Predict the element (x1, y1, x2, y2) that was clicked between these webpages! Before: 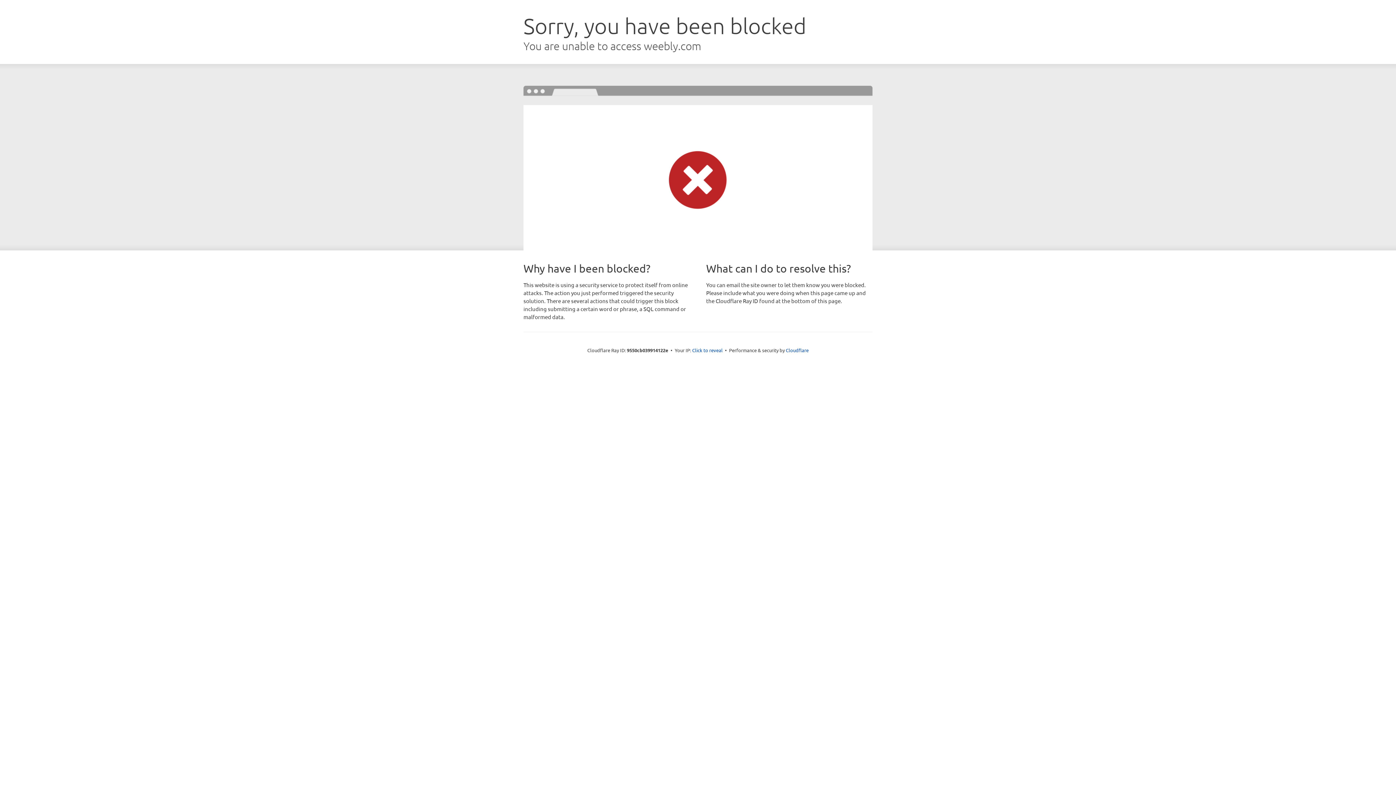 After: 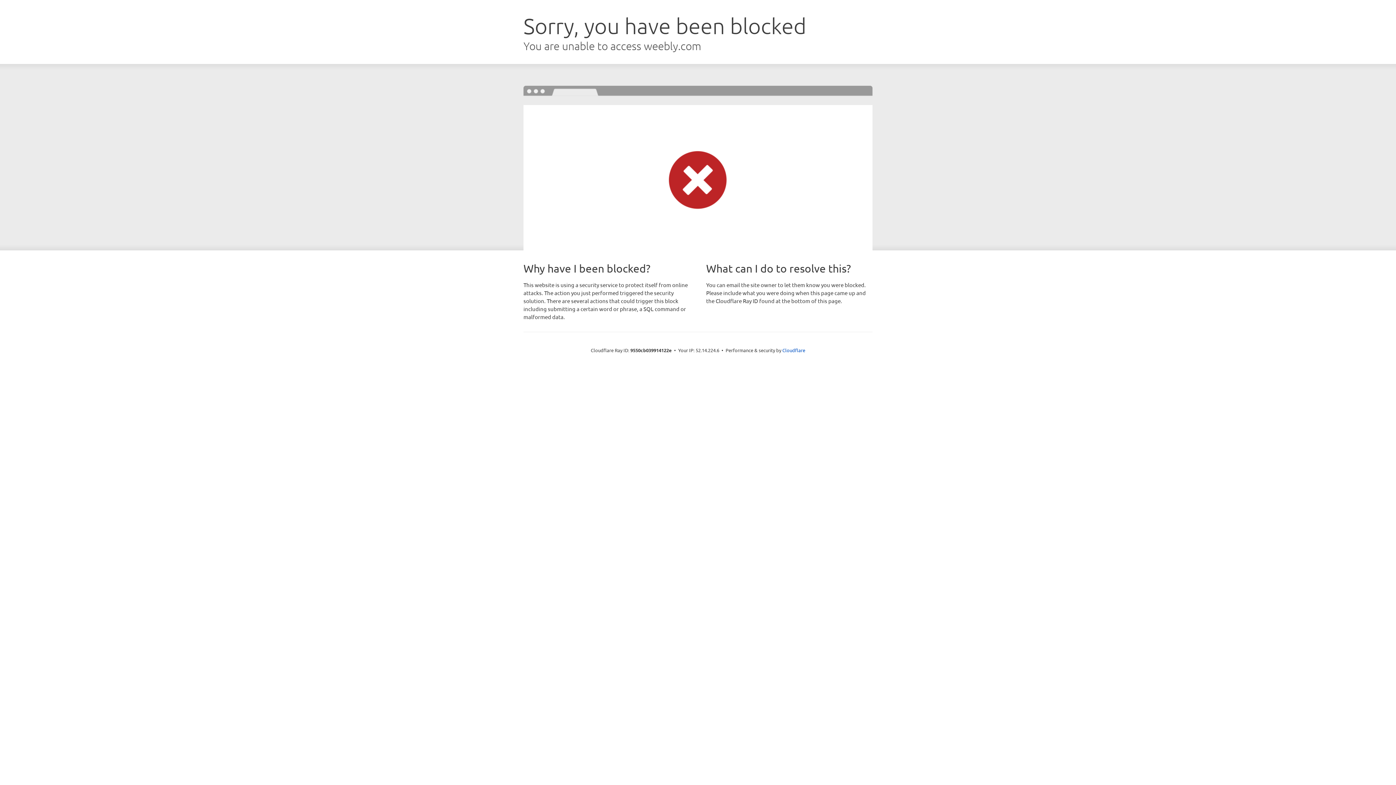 Action: label: Click to reveal bbox: (692, 346, 722, 353)